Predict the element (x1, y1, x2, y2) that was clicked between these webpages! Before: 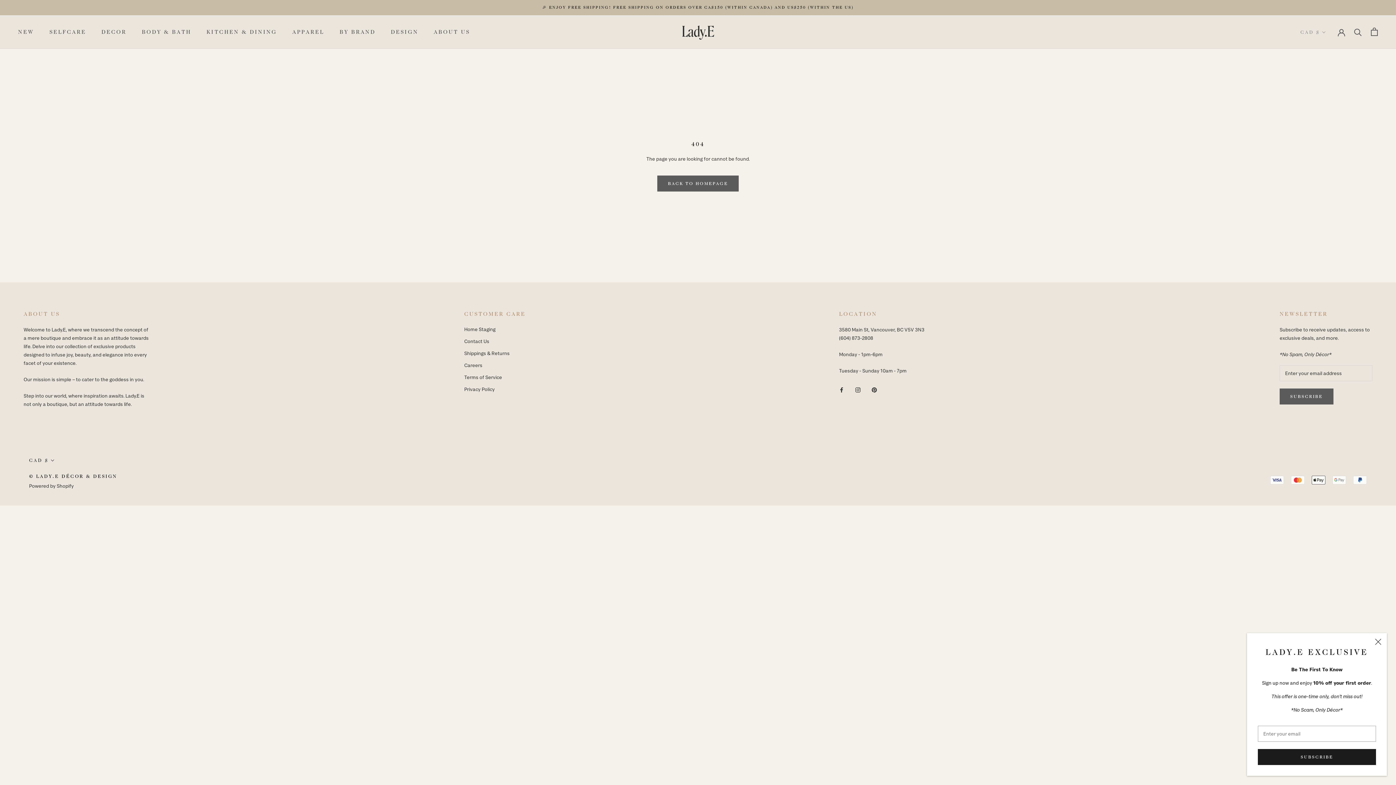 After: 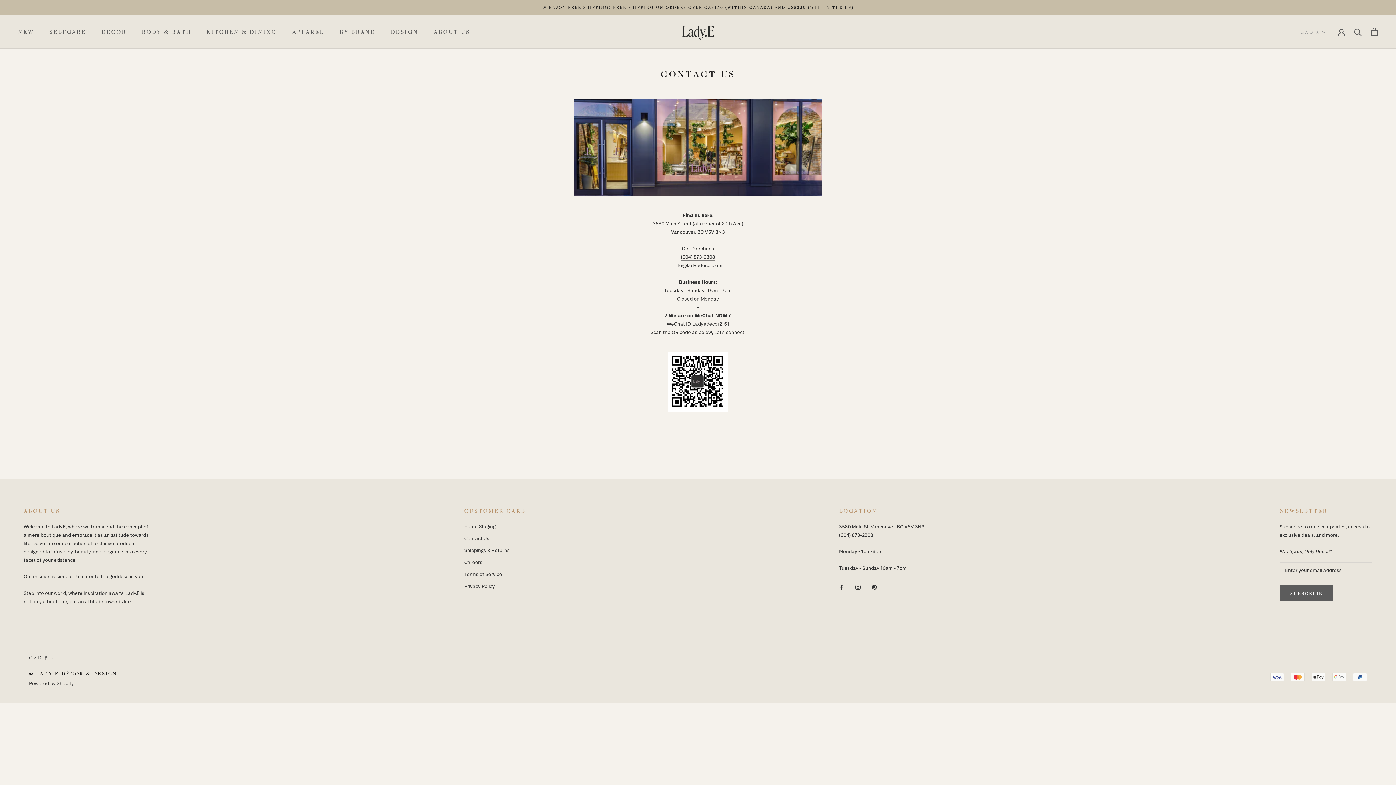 Action: bbox: (464, 337, 525, 345) label: Contact Us